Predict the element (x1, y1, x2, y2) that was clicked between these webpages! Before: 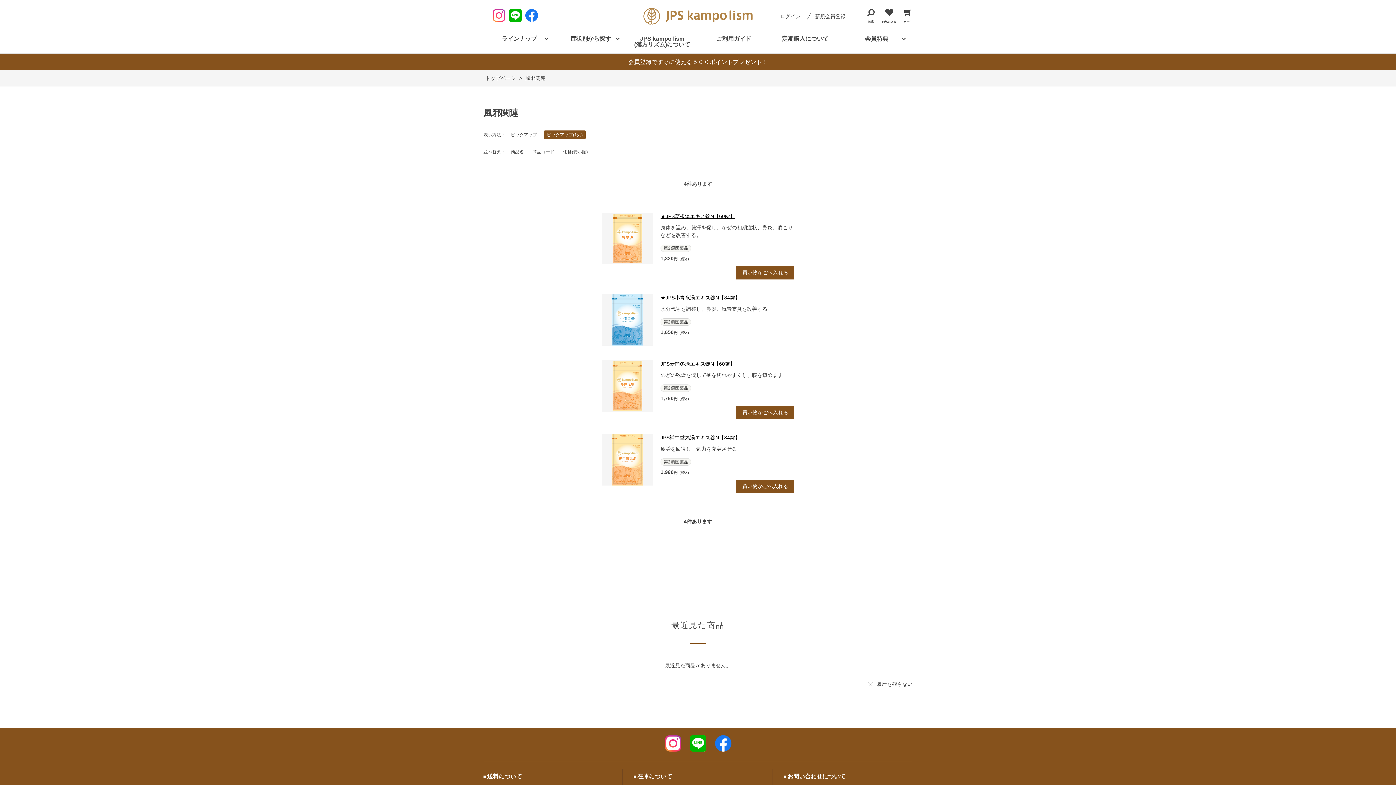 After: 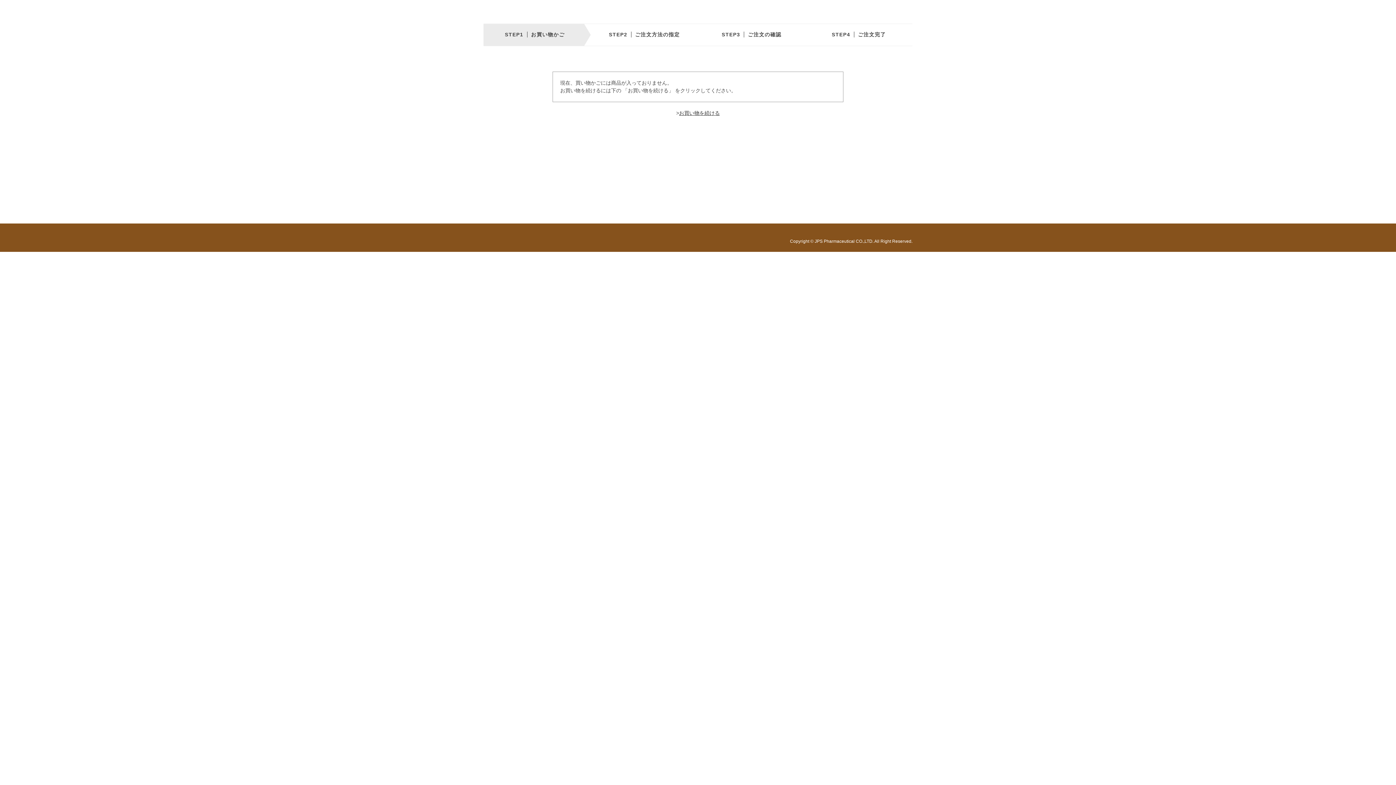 Action: label: 買い物かごへ入れる bbox: (736, 480, 794, 493)